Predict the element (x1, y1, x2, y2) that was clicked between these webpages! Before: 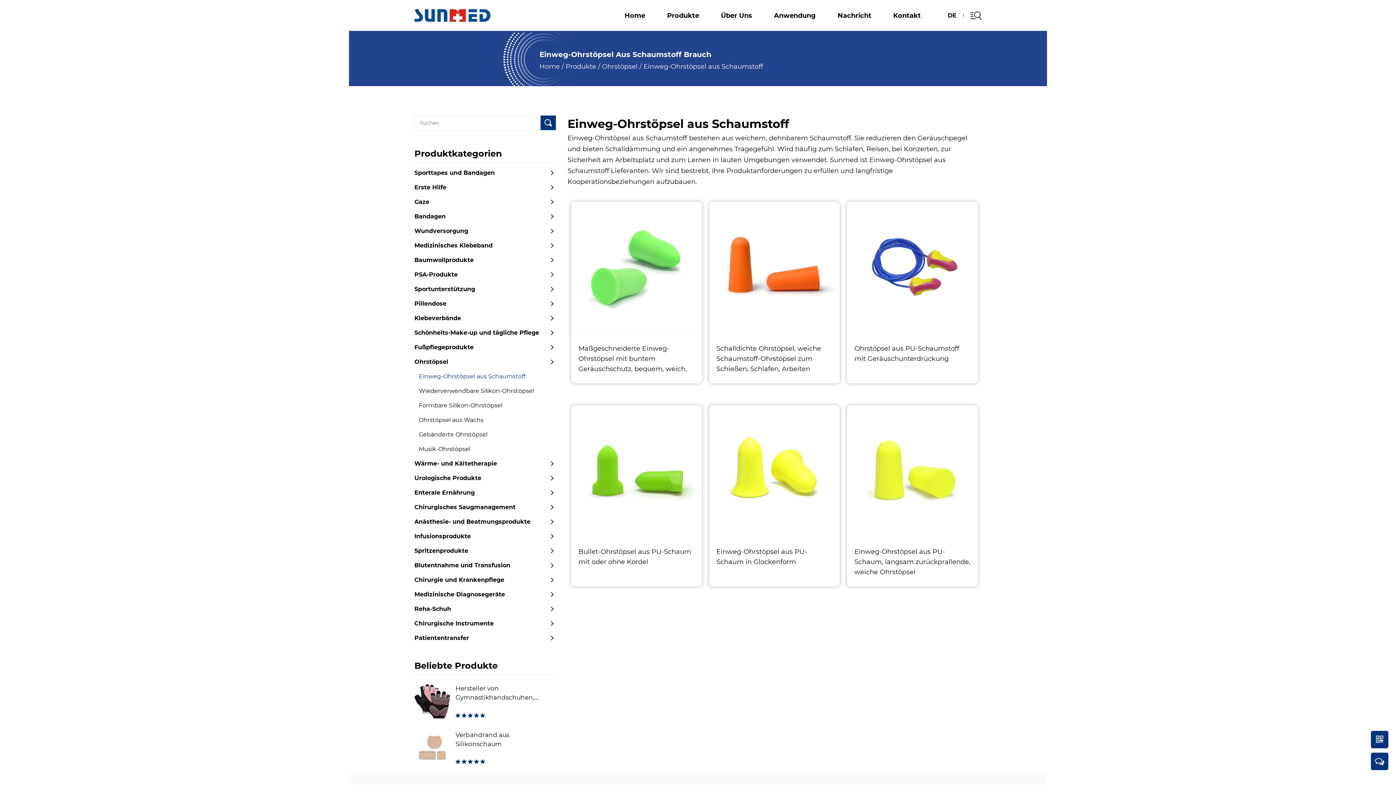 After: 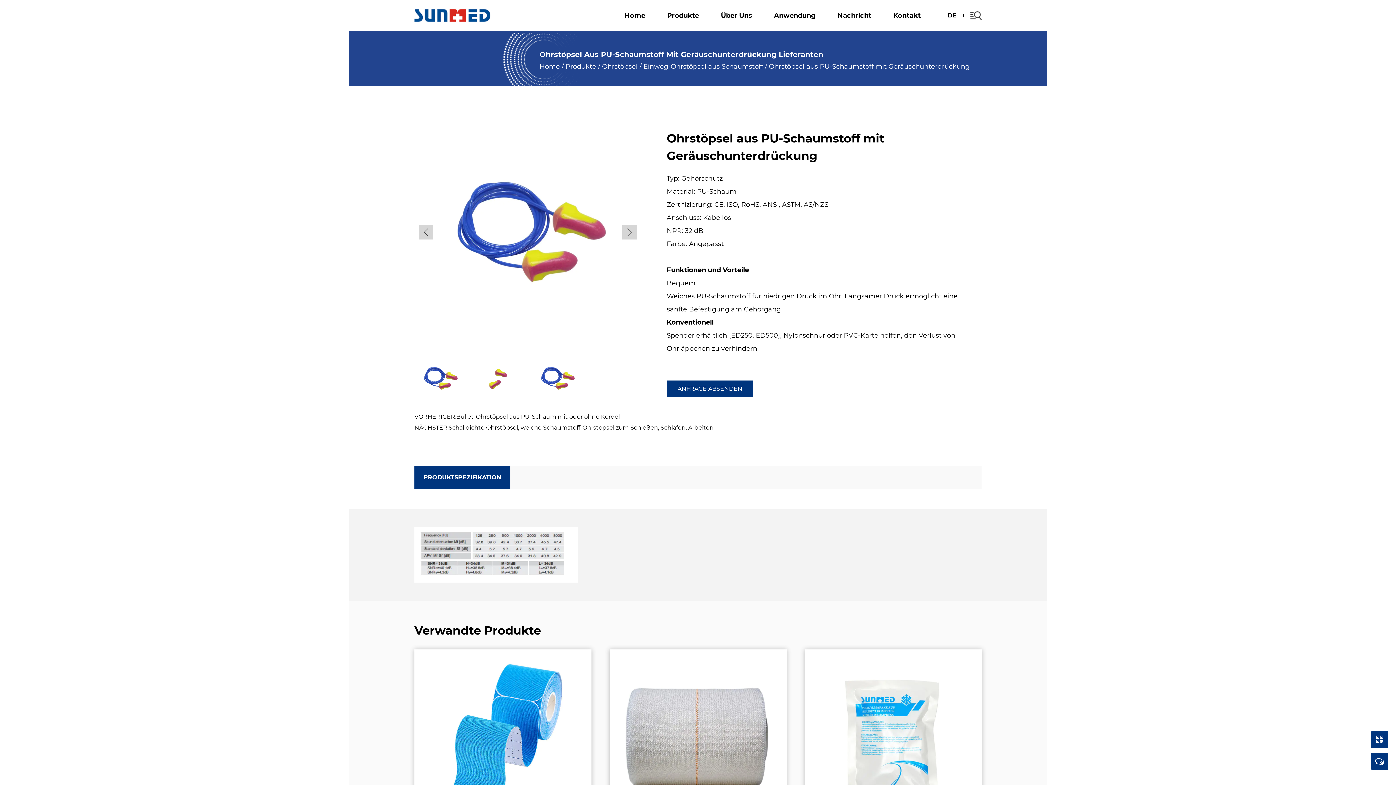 Action: bbox: (847, 202, 978, 207)